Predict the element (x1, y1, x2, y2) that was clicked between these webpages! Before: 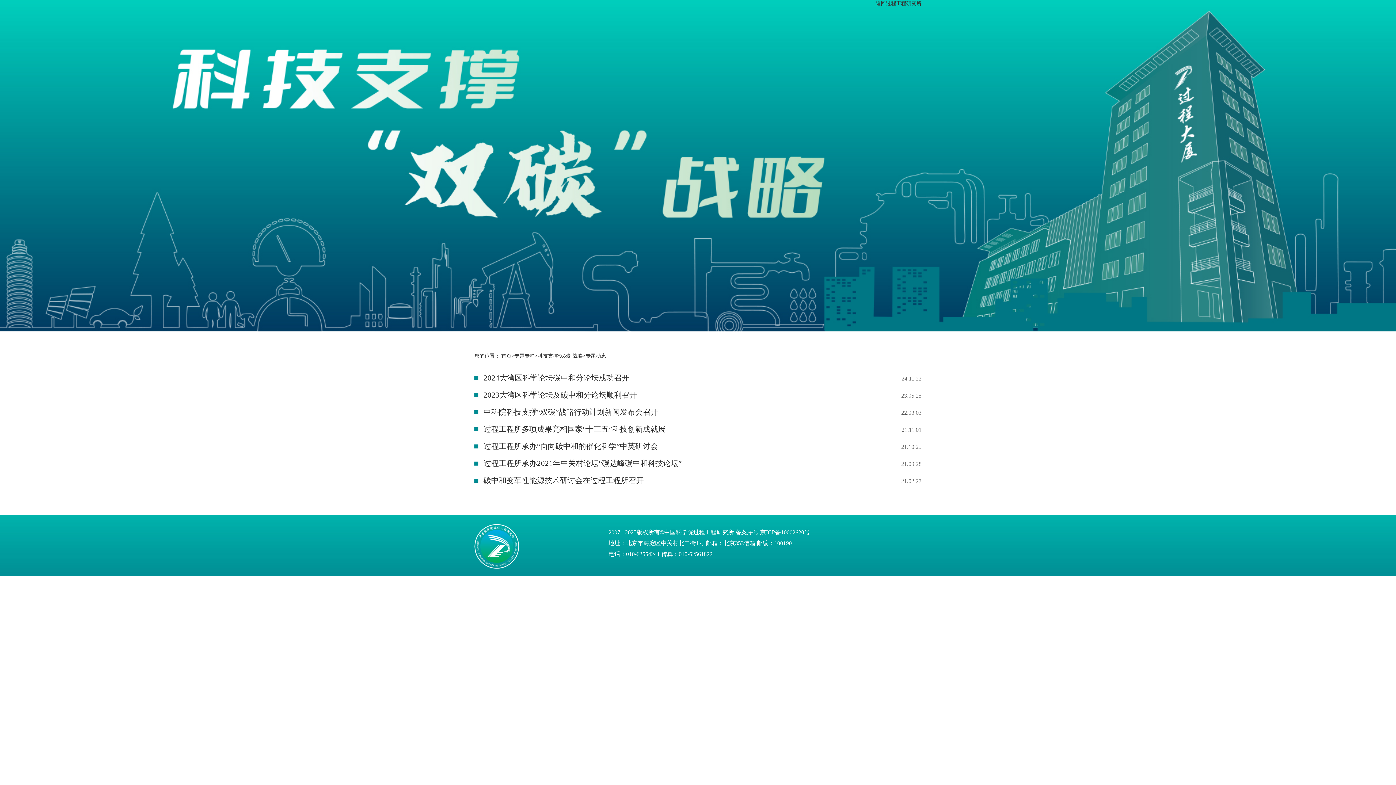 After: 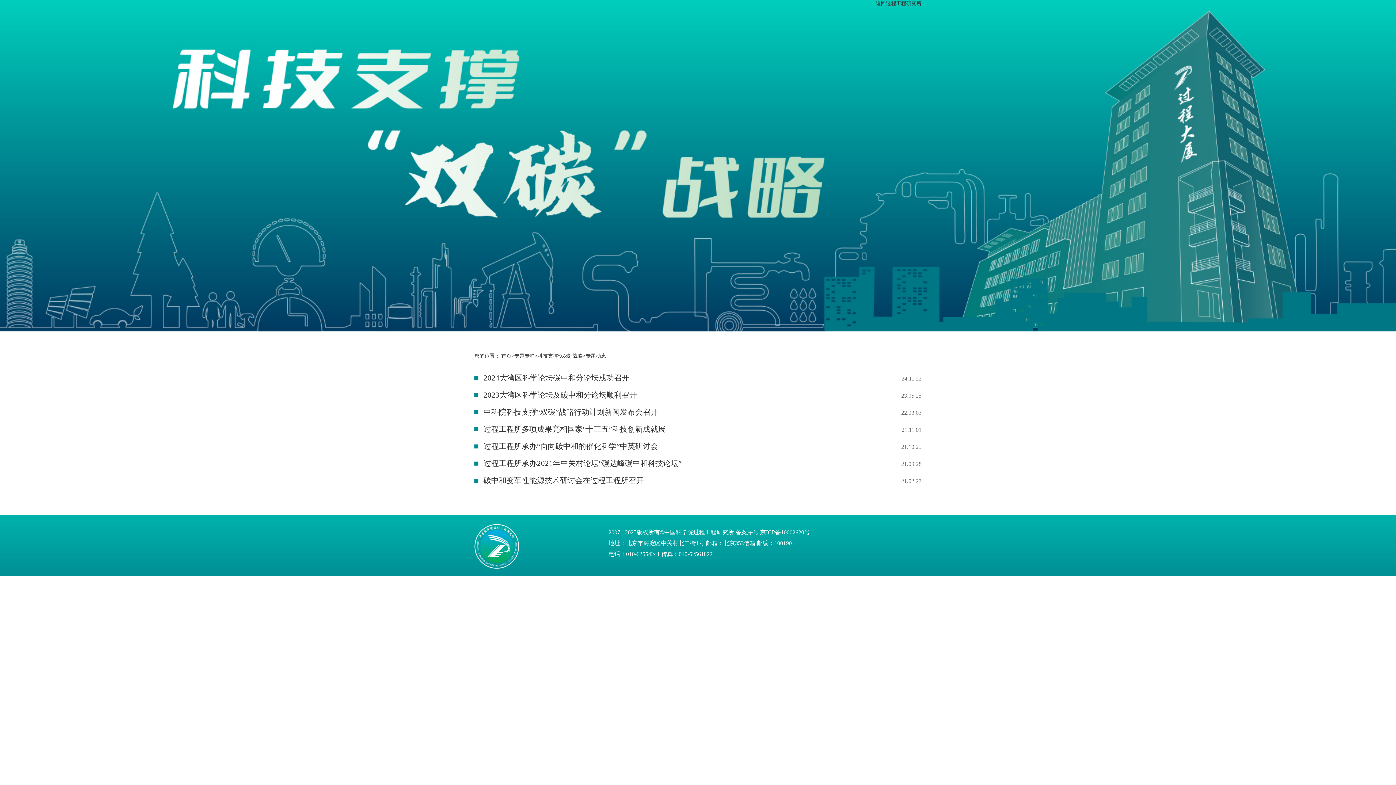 Action: bbox: (474, 524, 519, 569)